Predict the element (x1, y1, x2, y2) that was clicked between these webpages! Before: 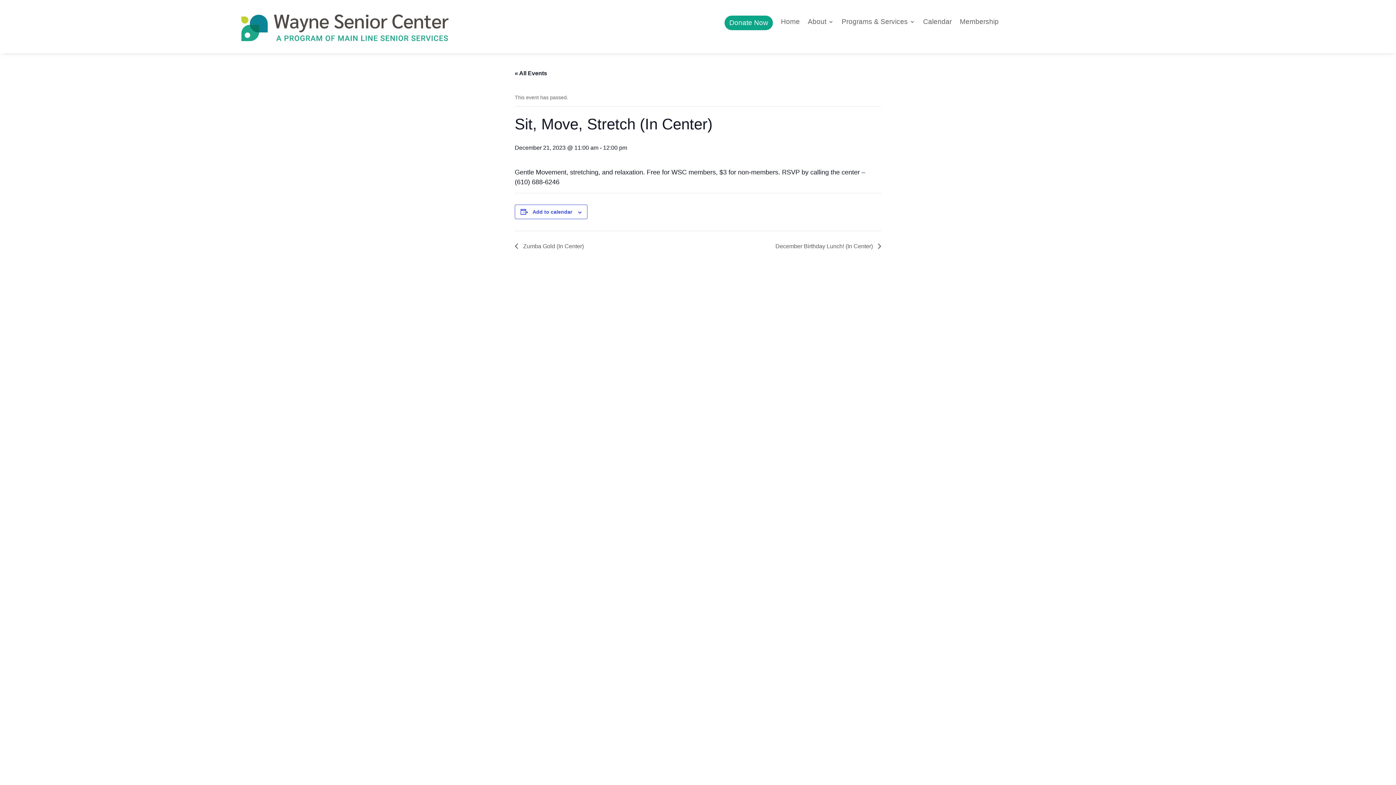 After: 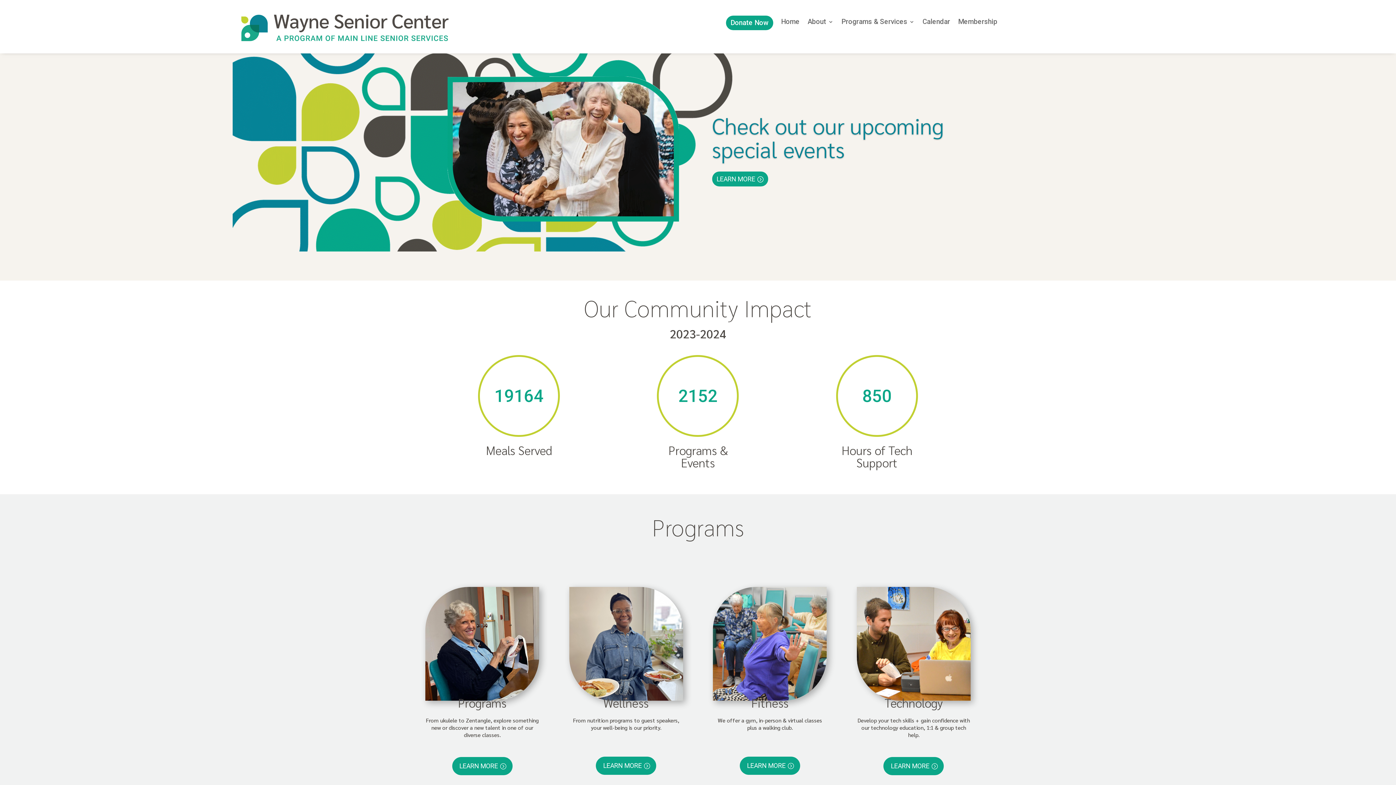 Action: label: Home bbox: (781, 19, 800, 30)